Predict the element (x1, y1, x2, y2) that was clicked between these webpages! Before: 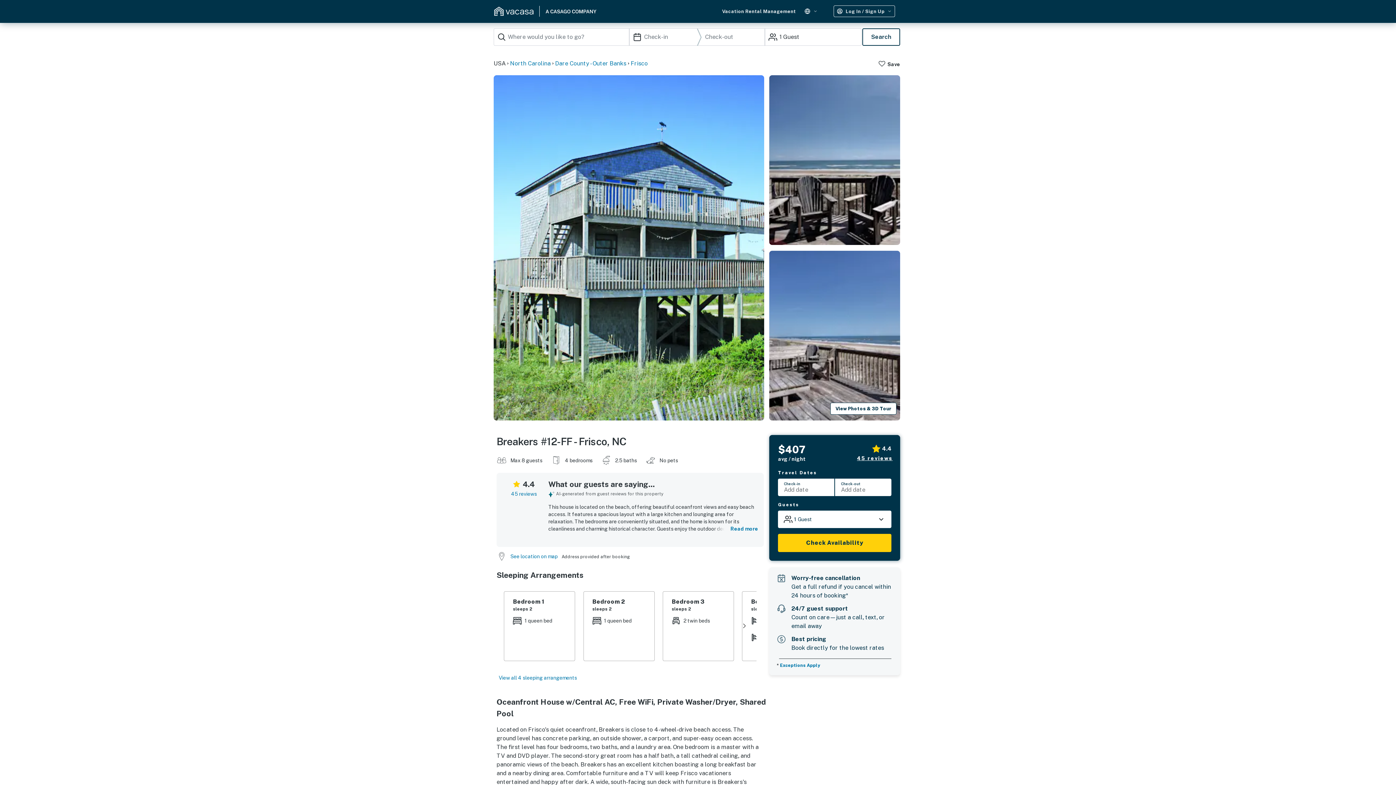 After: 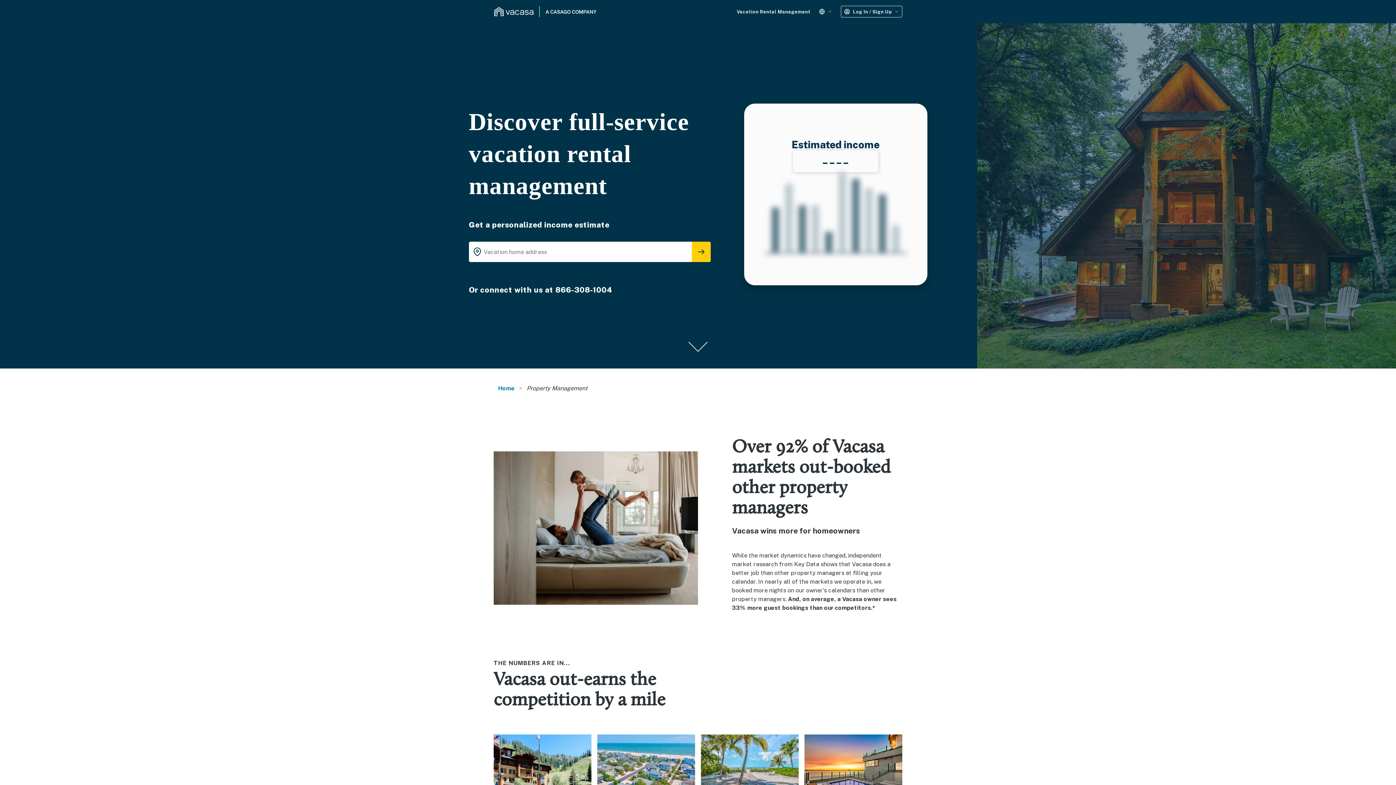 Action: label: Vacation Rental Management bbox: (722, 5, 796, 17)